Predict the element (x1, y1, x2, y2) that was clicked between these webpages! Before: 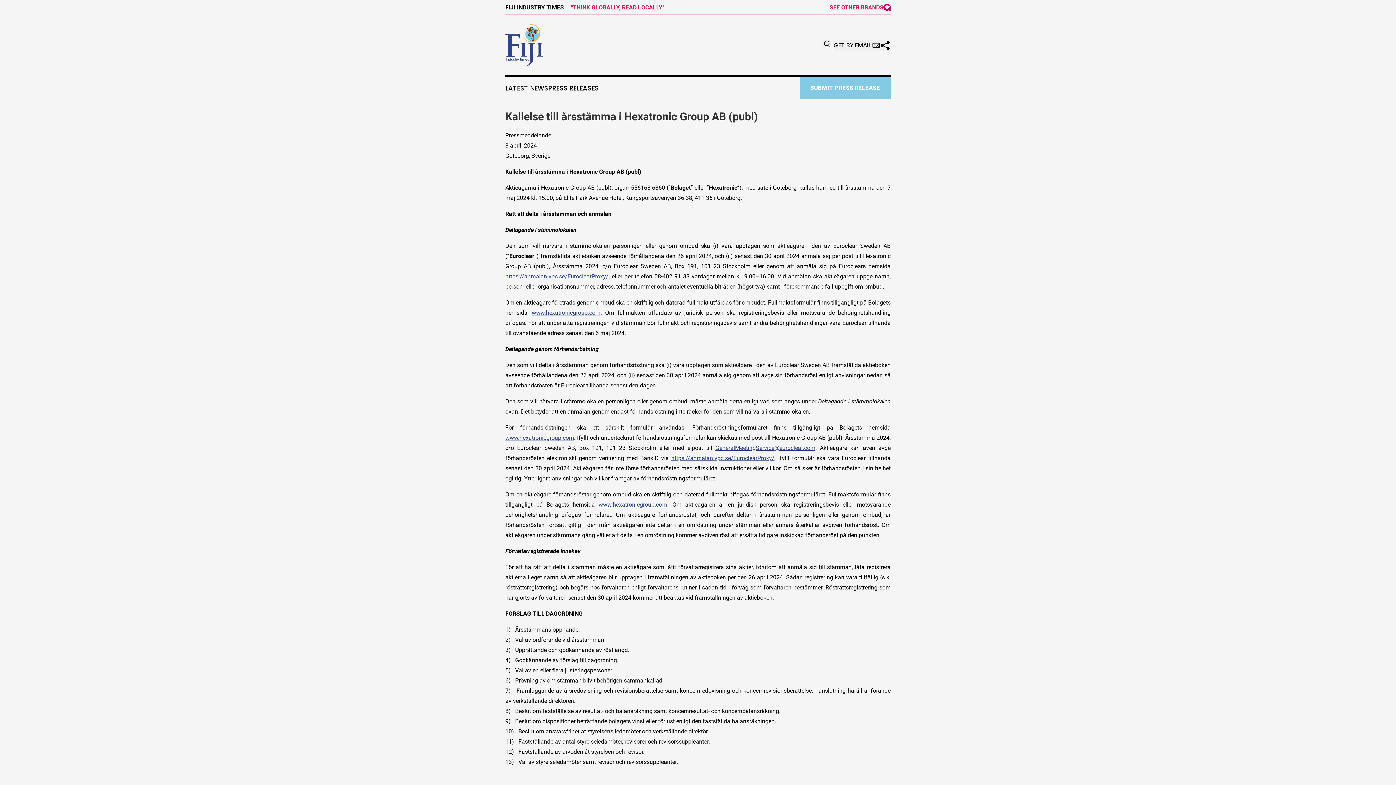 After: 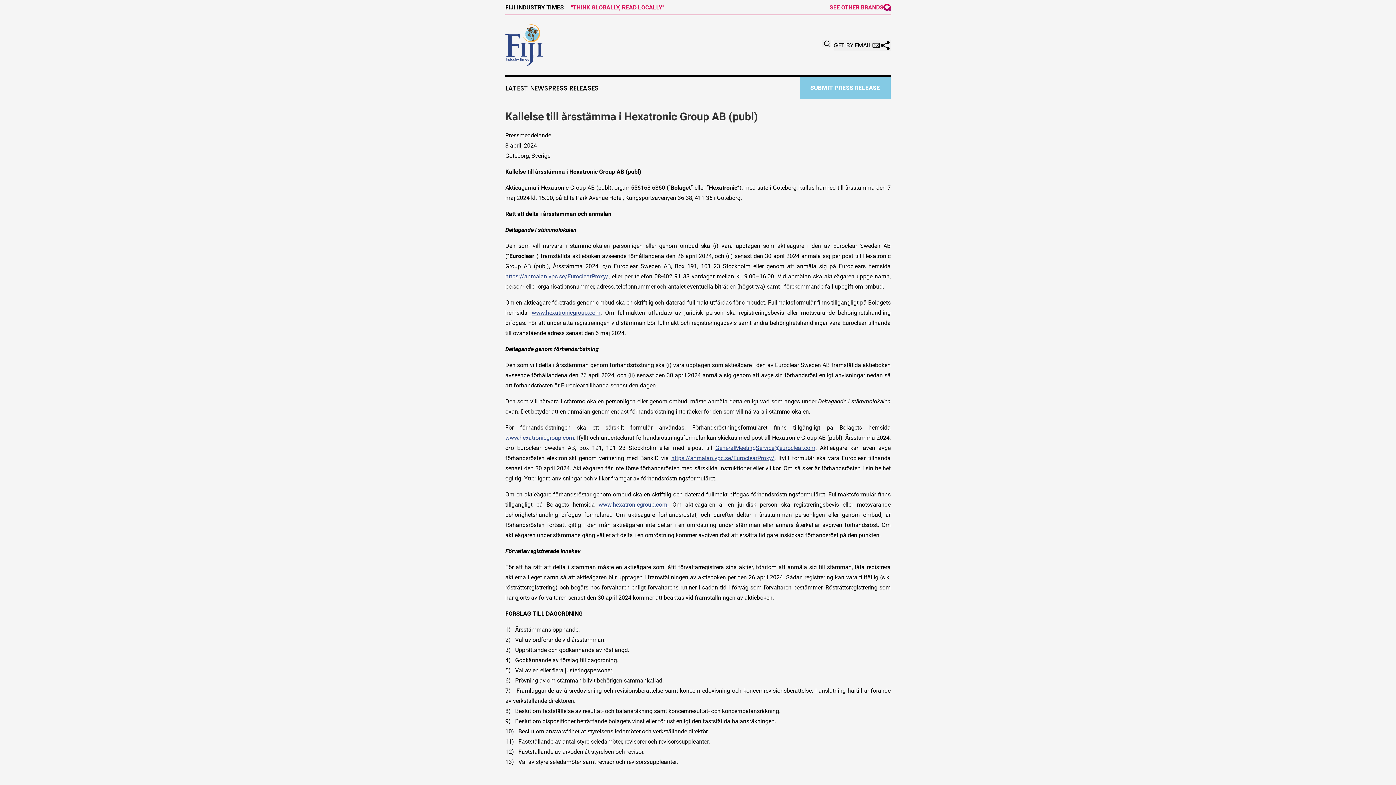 Action: label: www.hexatronicgroup.com bbox: (505, 434, 574, 441)